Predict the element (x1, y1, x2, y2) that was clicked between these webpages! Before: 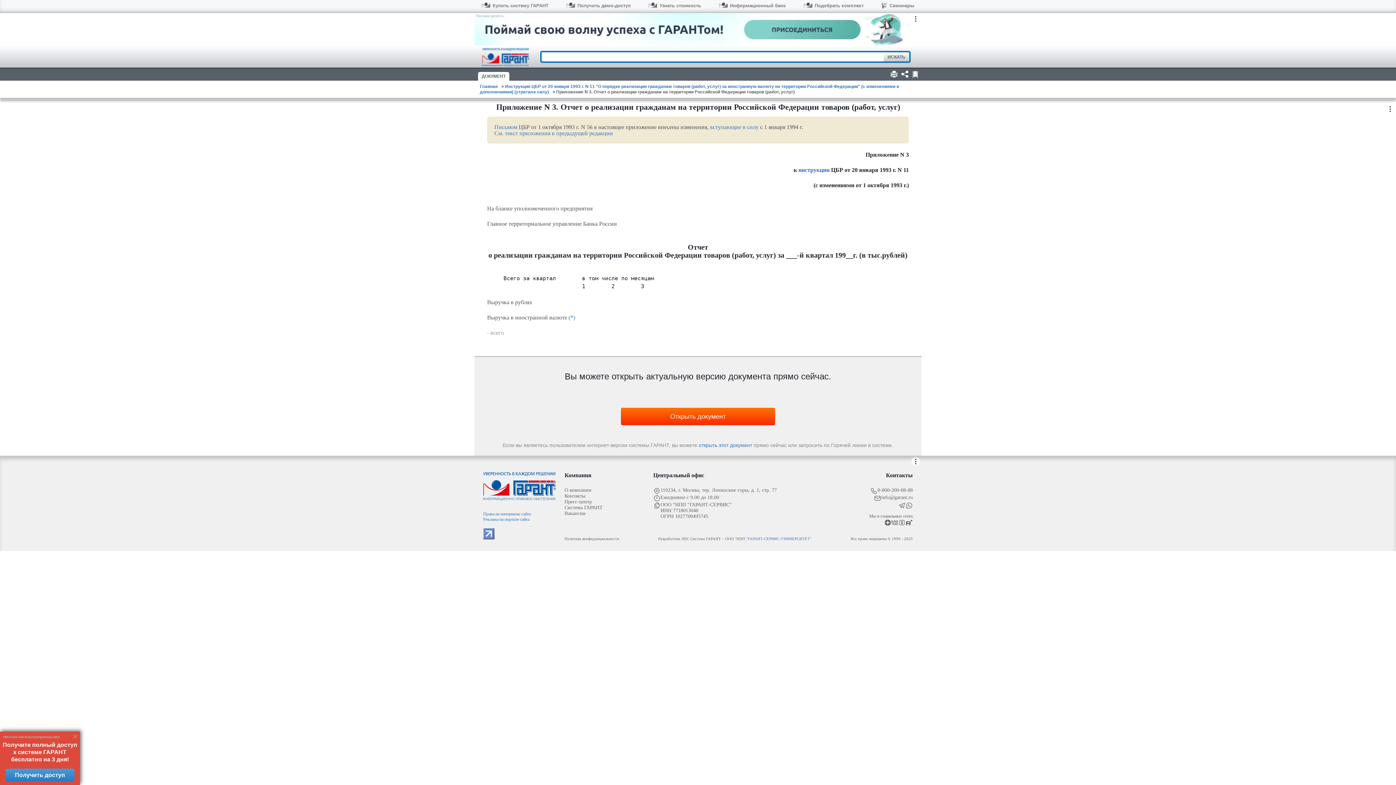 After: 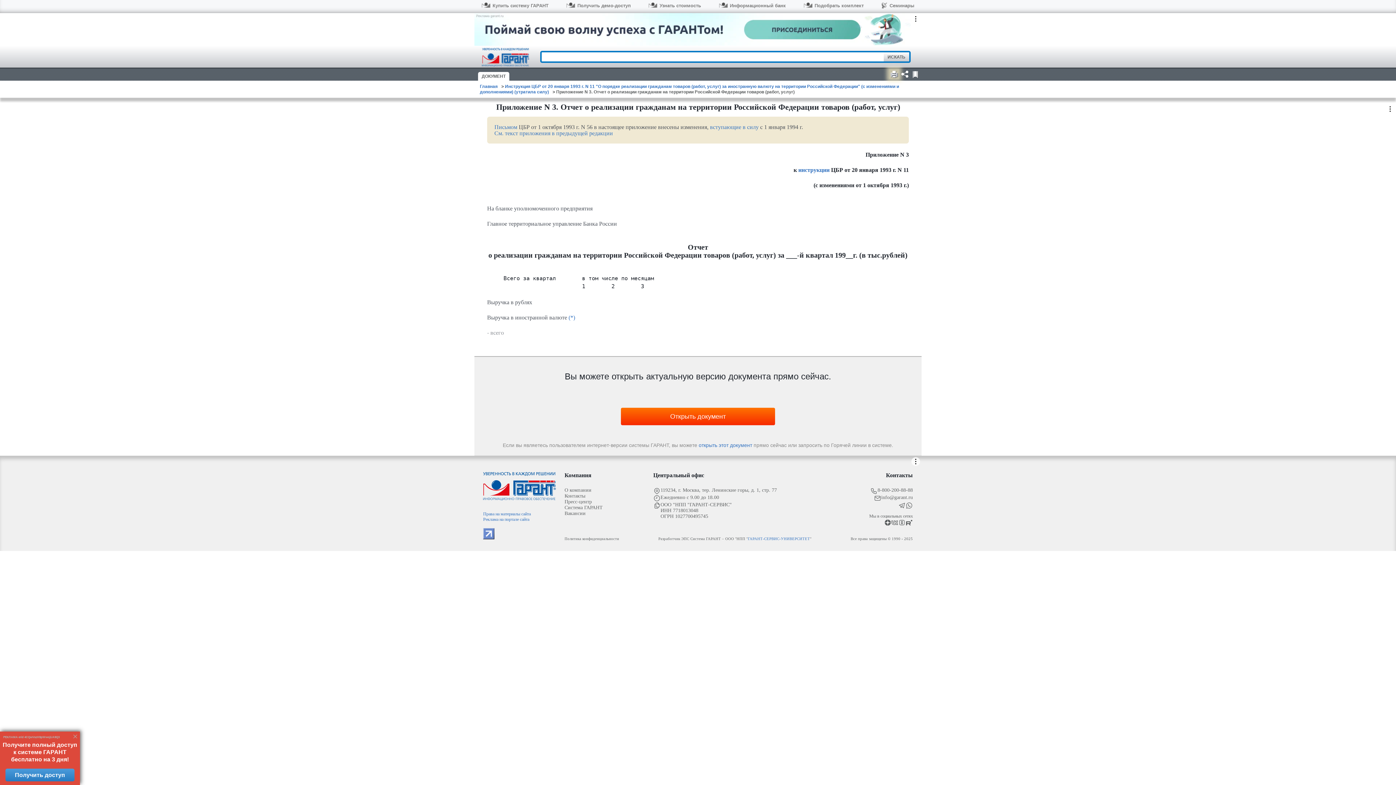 Action: bbox: (889, 69, 899, 78)